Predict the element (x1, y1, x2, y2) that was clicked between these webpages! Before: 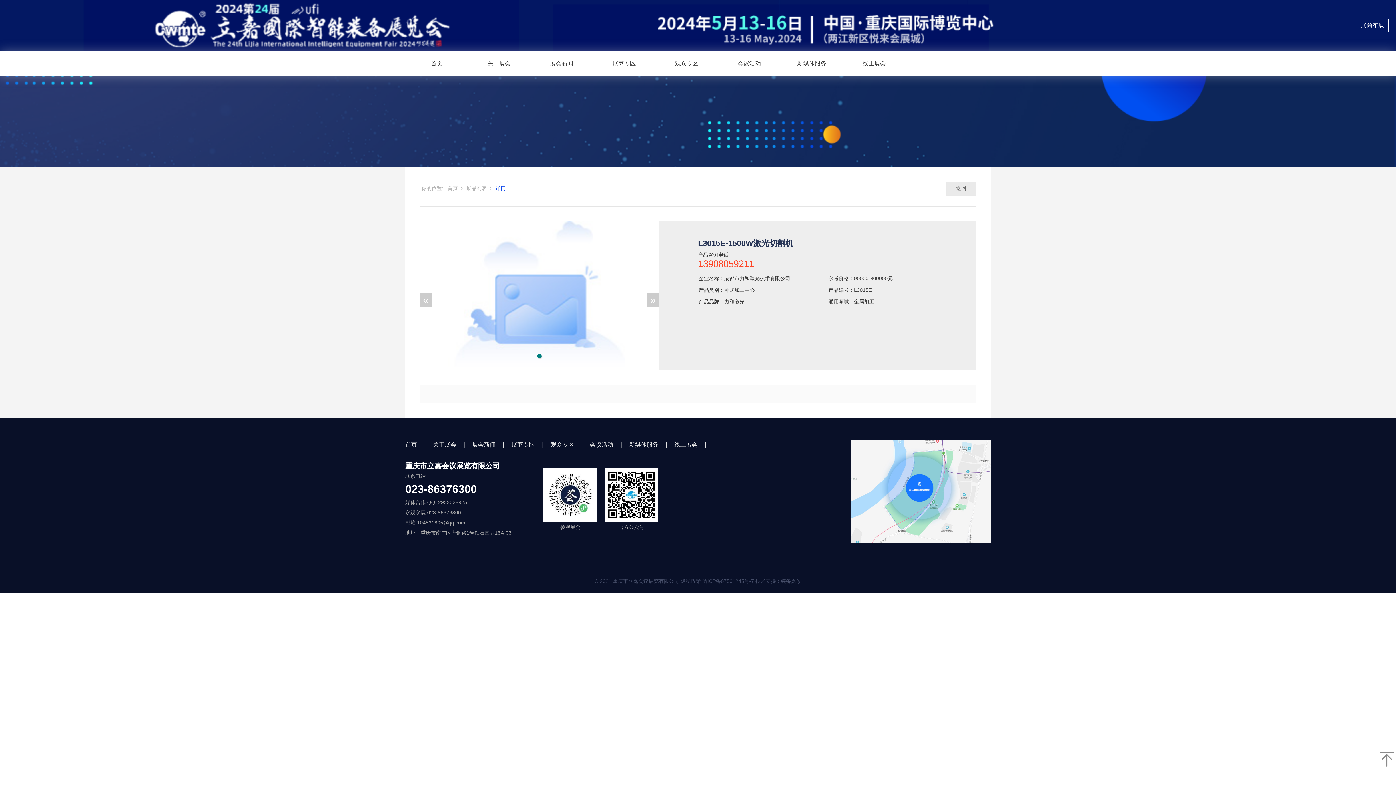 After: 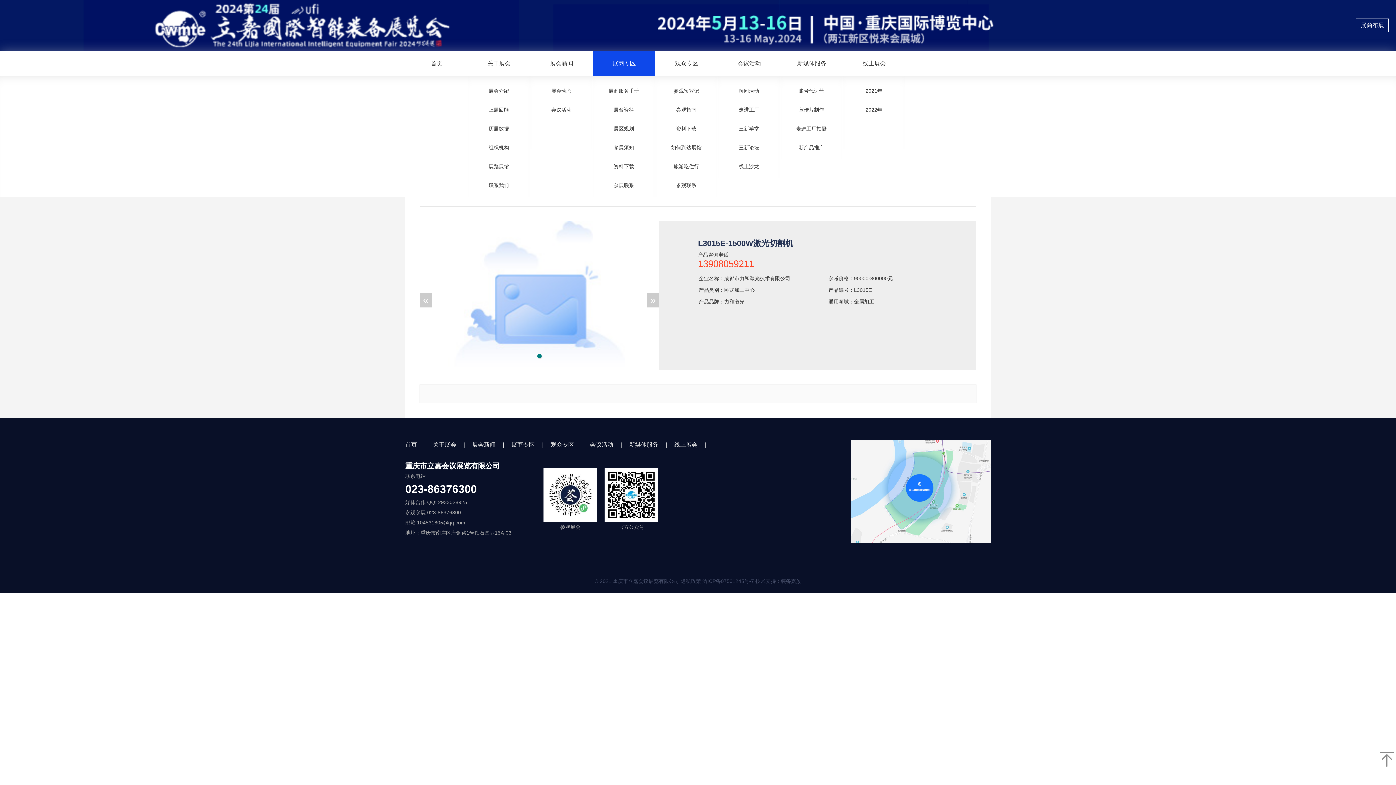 Action: label: 展商专区 bbox: (593, 50, 655, 76)